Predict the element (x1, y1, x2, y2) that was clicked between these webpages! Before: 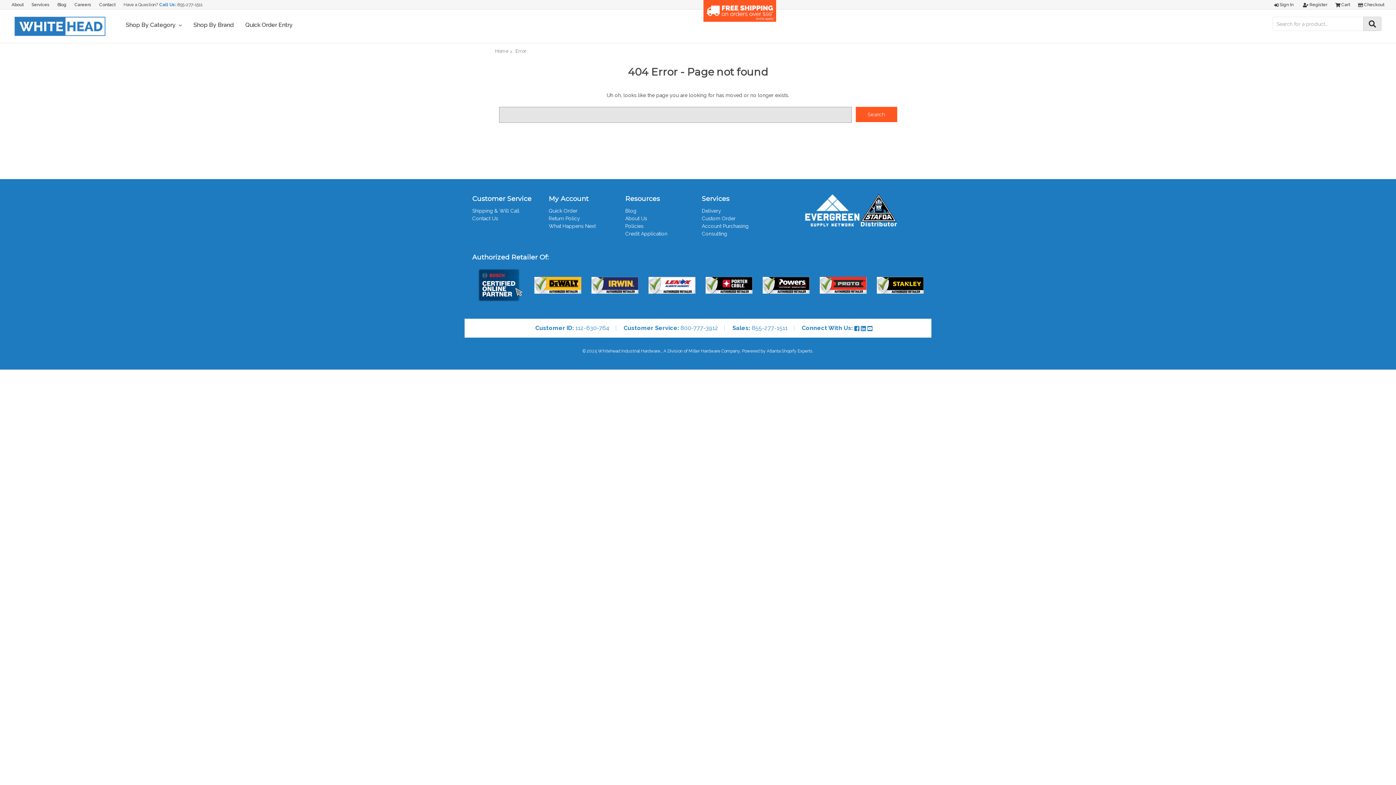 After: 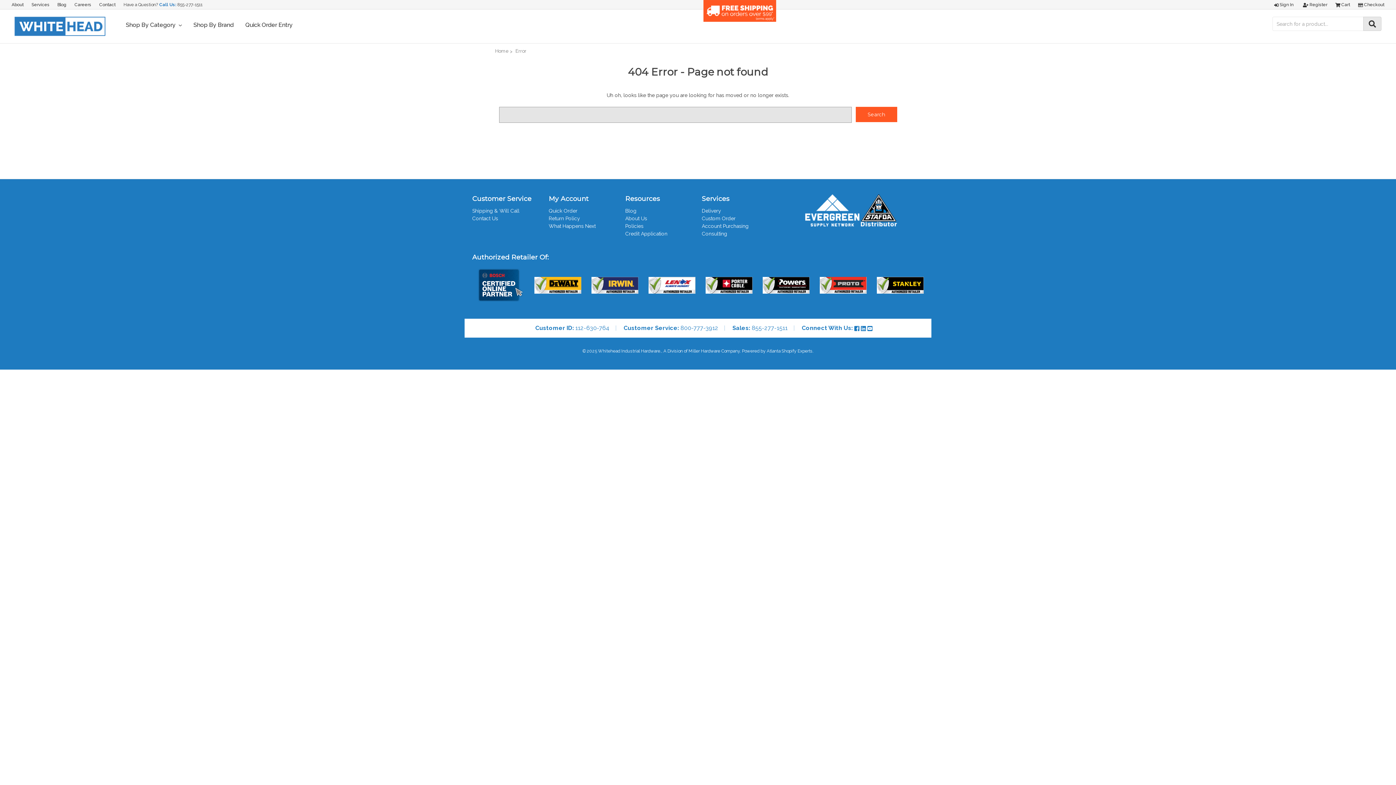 Action: bbox: (854, 324, 859, 331)